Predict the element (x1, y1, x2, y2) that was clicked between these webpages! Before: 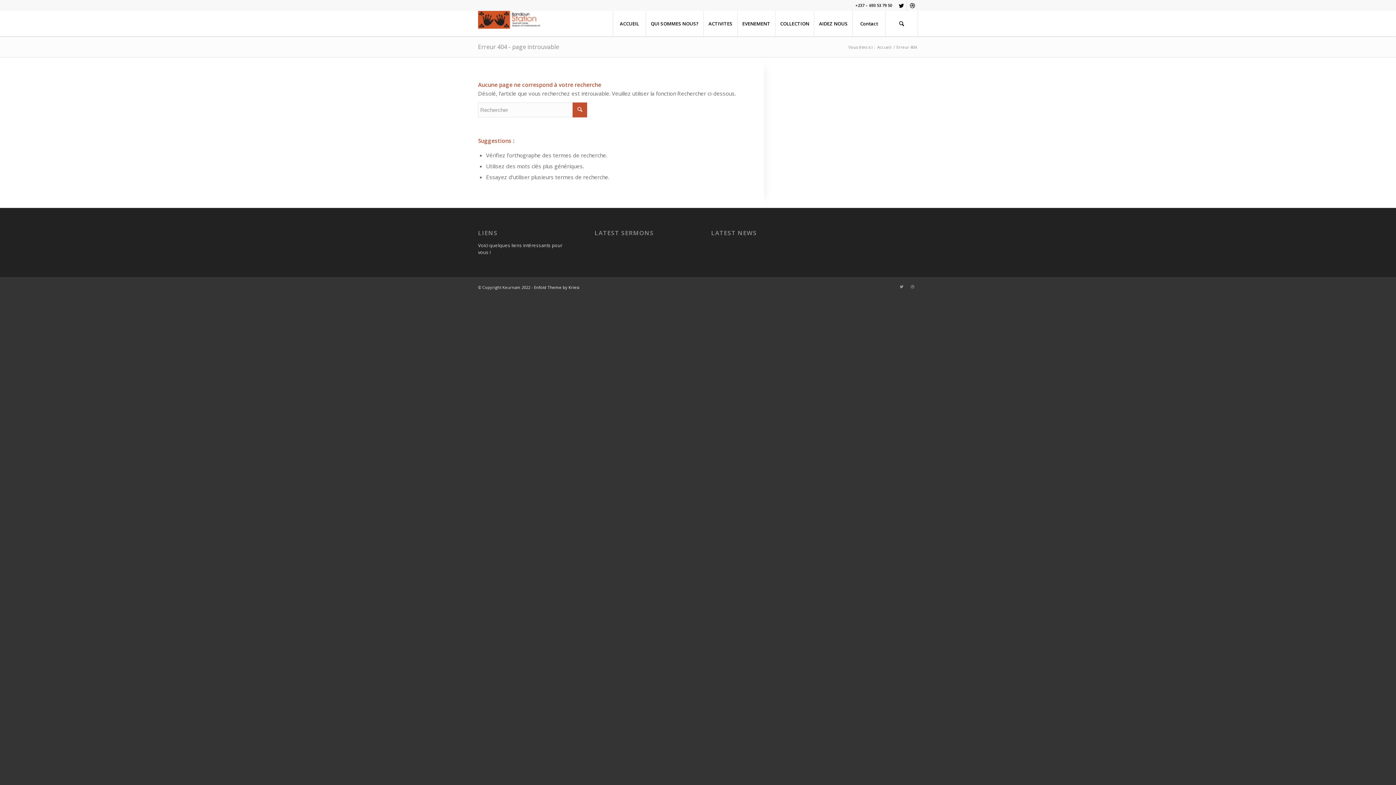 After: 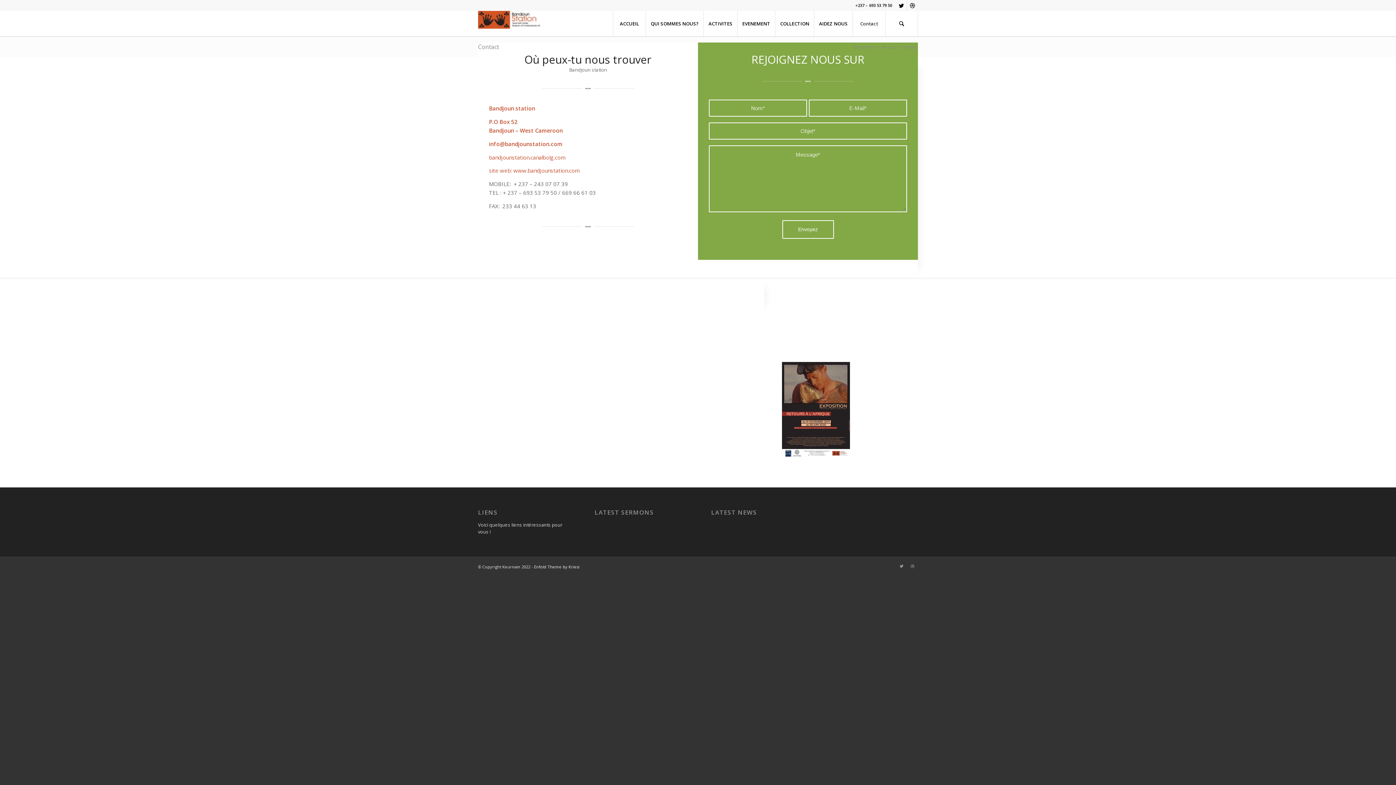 Action: bbox: (852, 10, 885, 36) label: Contact